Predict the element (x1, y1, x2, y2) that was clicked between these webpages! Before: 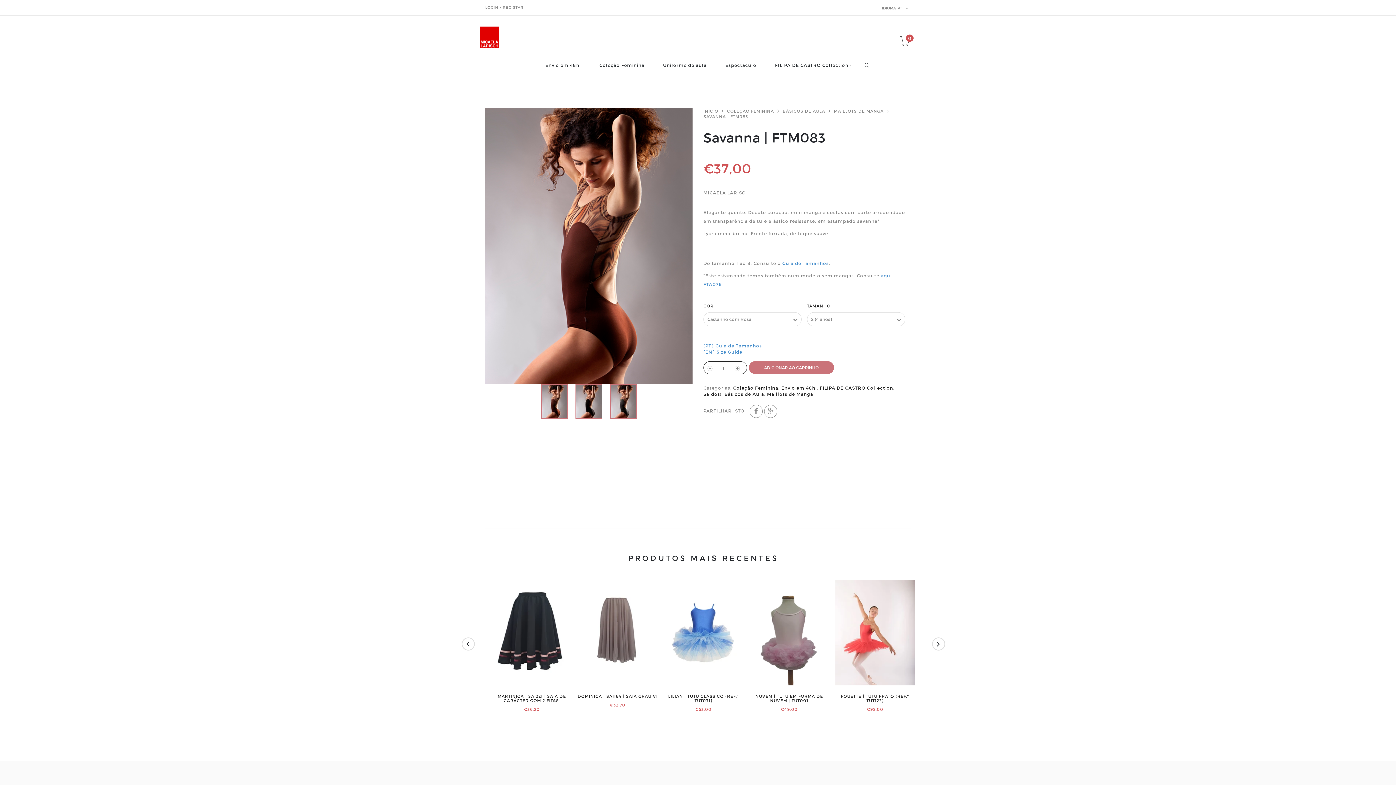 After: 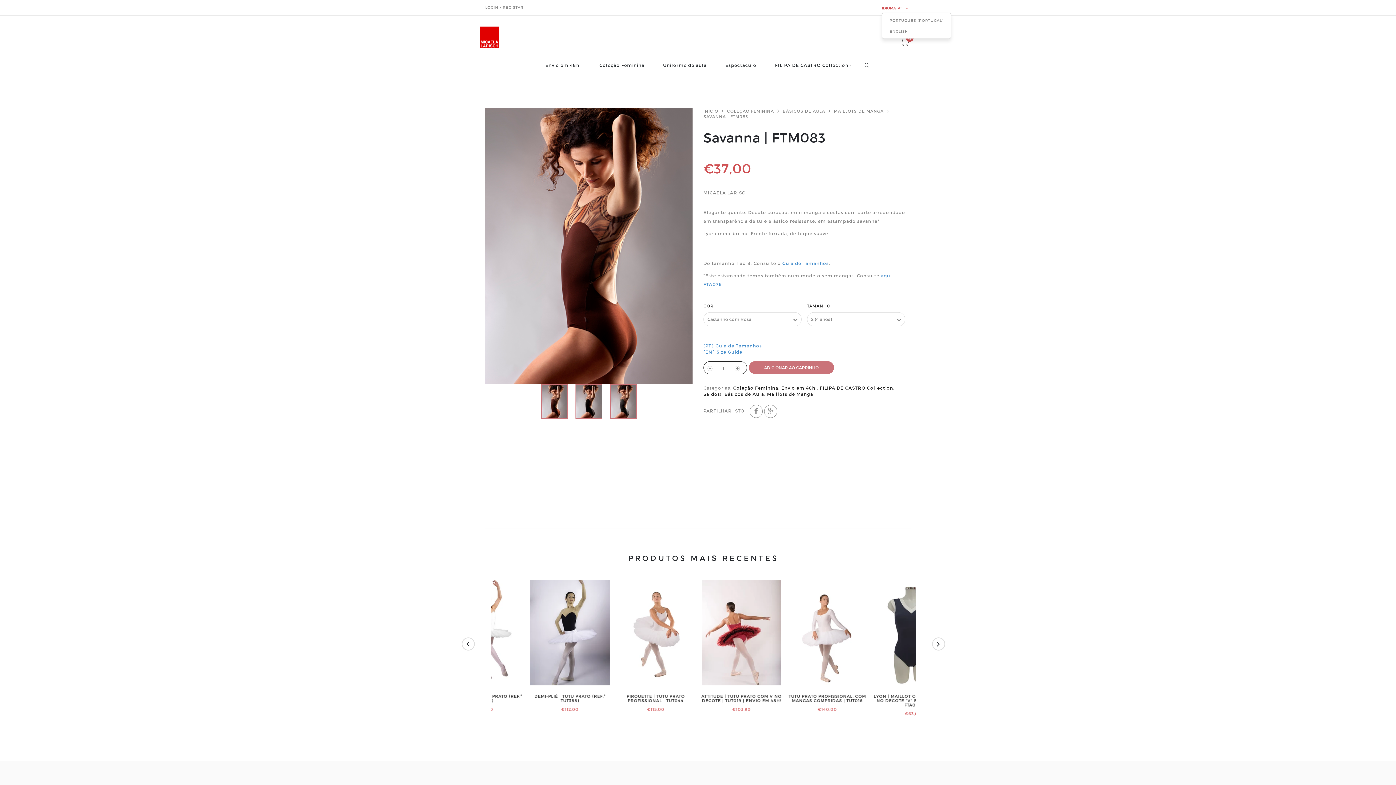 Action: bbox: (882, 4, 909, 12) label: IDIOMA: PT 